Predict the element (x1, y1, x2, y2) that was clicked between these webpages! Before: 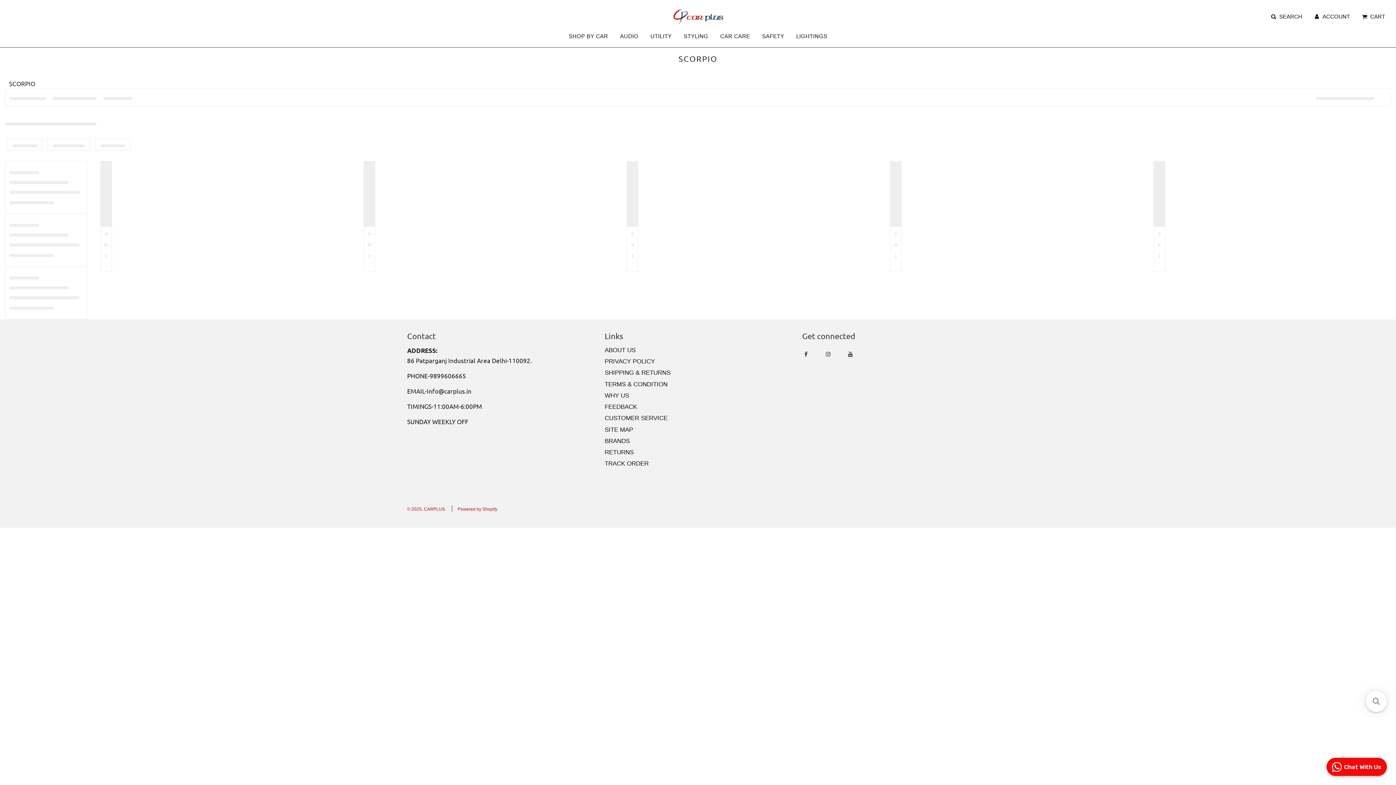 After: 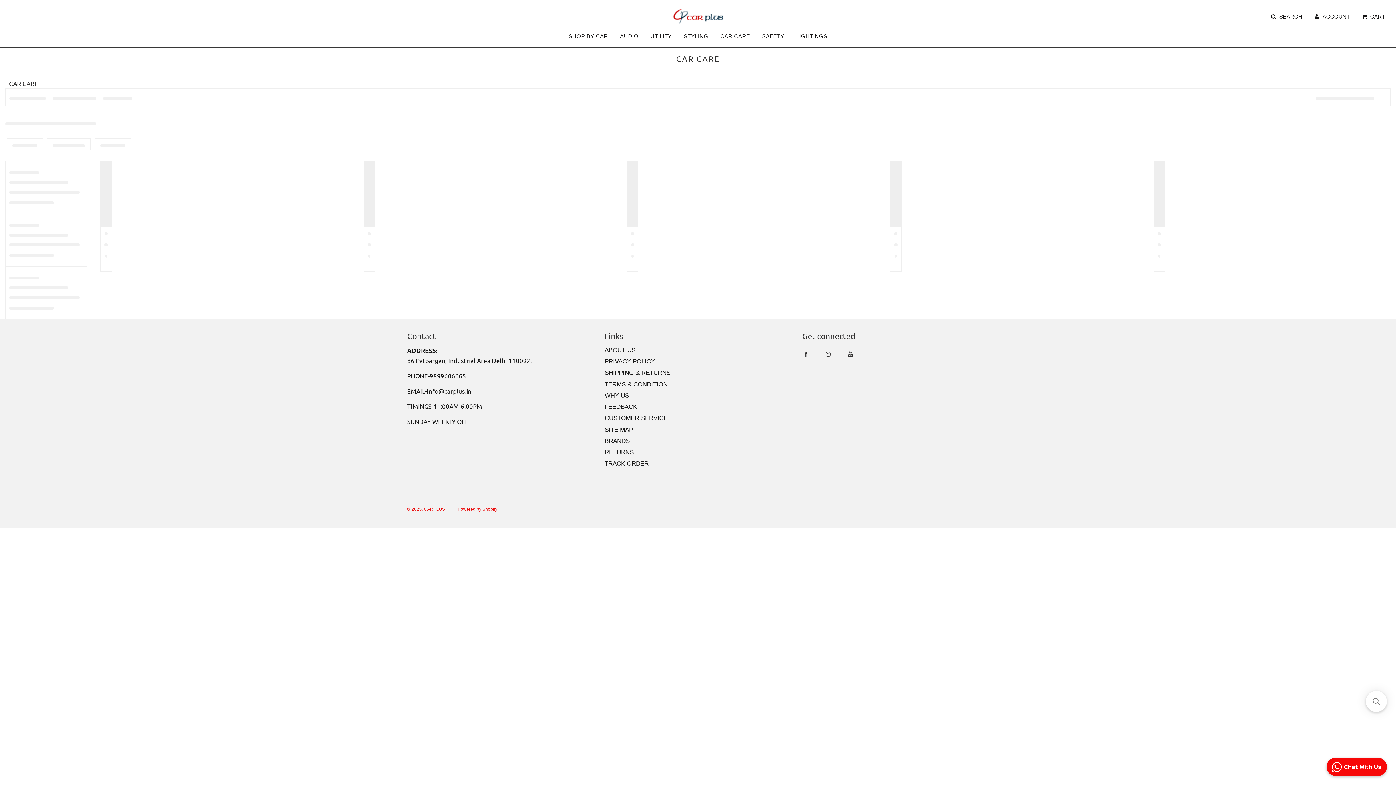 Action: bbox: (715, 26, 755, 46) label: CAR CARE